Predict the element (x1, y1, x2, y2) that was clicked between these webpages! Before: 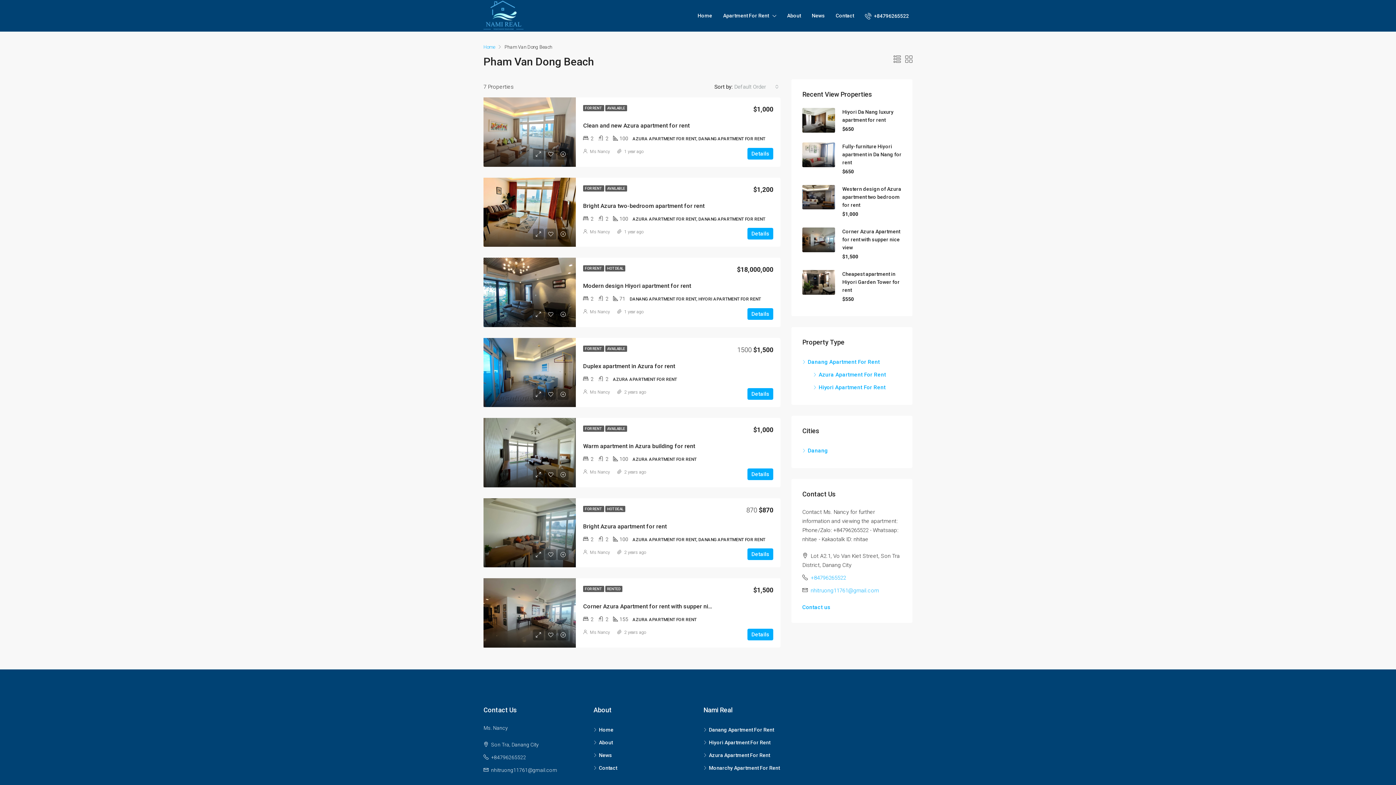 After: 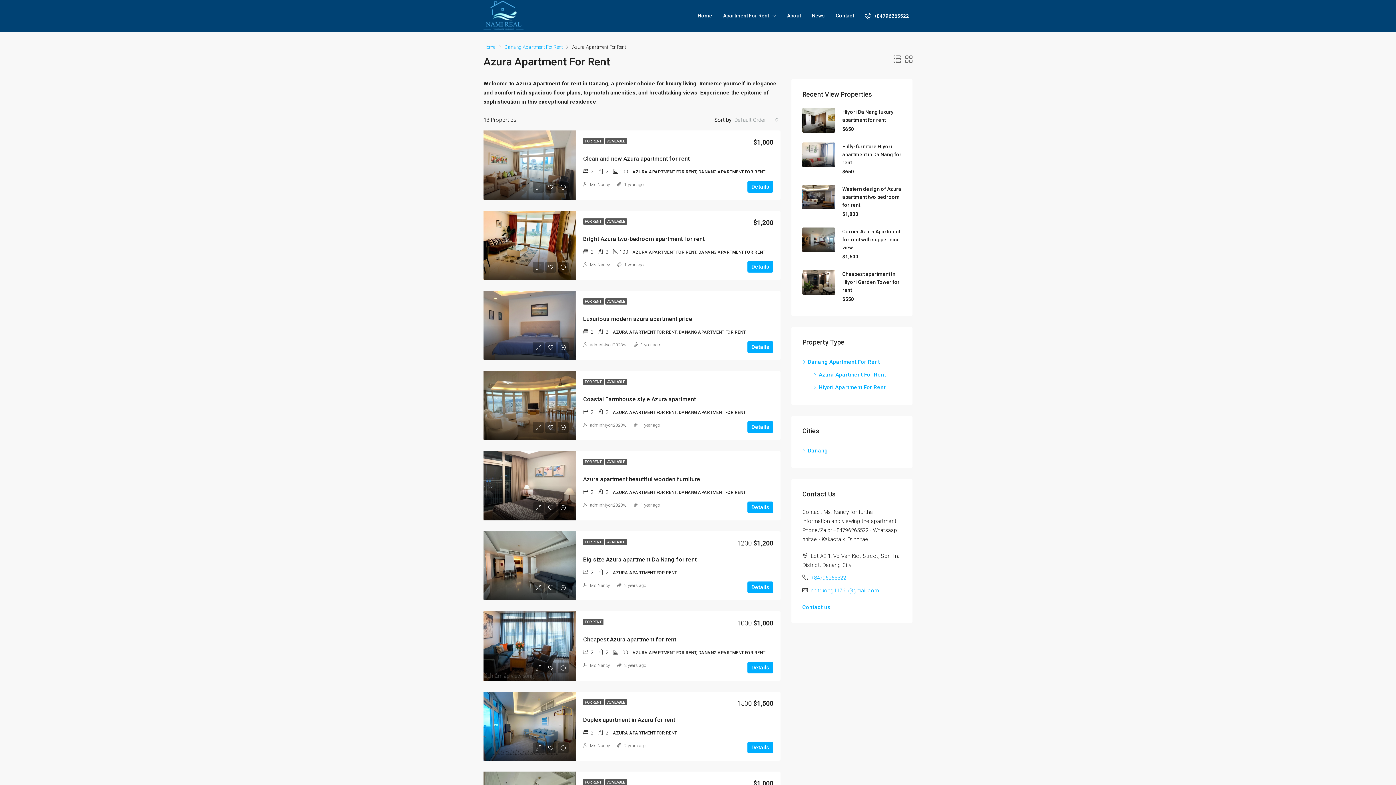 Action: label: Azura Apartment For Rent bbox: (813, 371, 886, 378)